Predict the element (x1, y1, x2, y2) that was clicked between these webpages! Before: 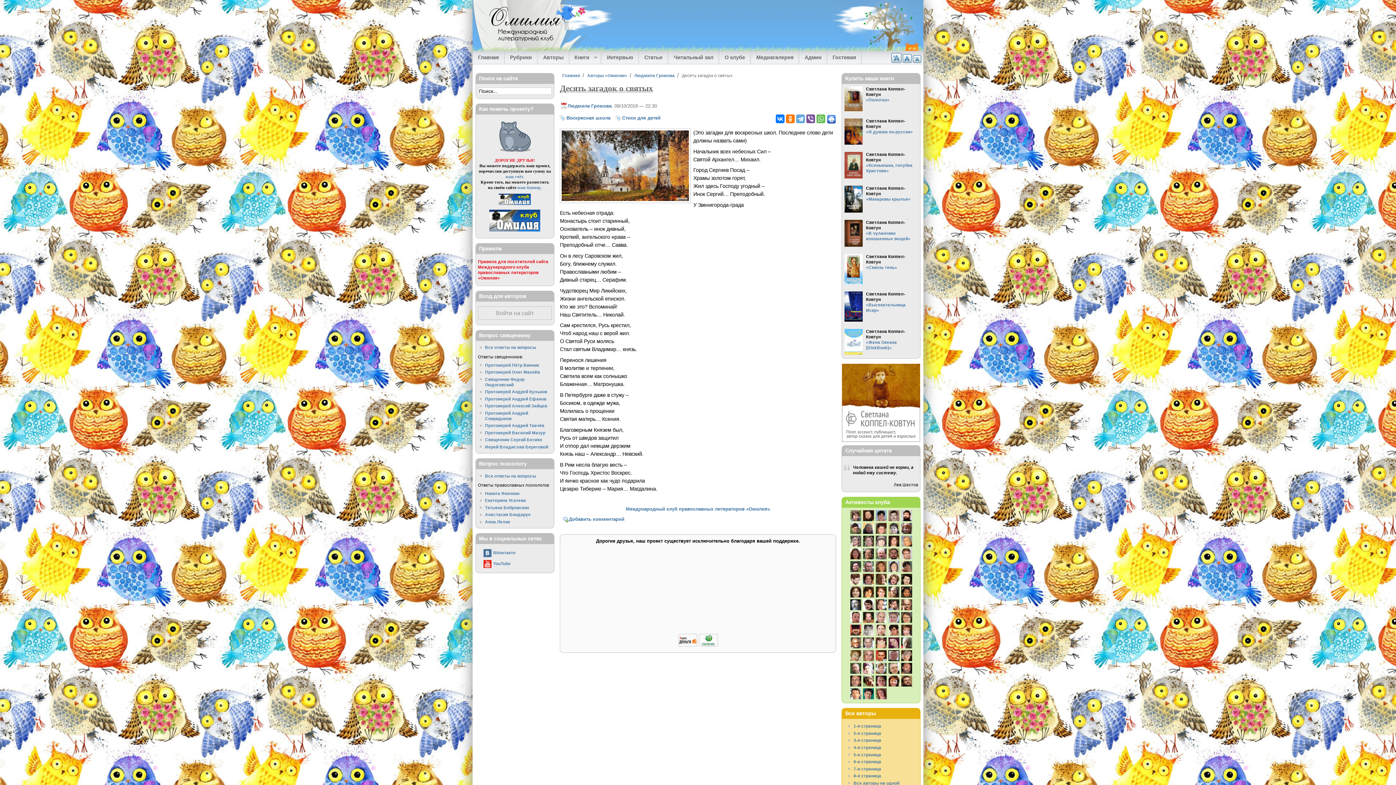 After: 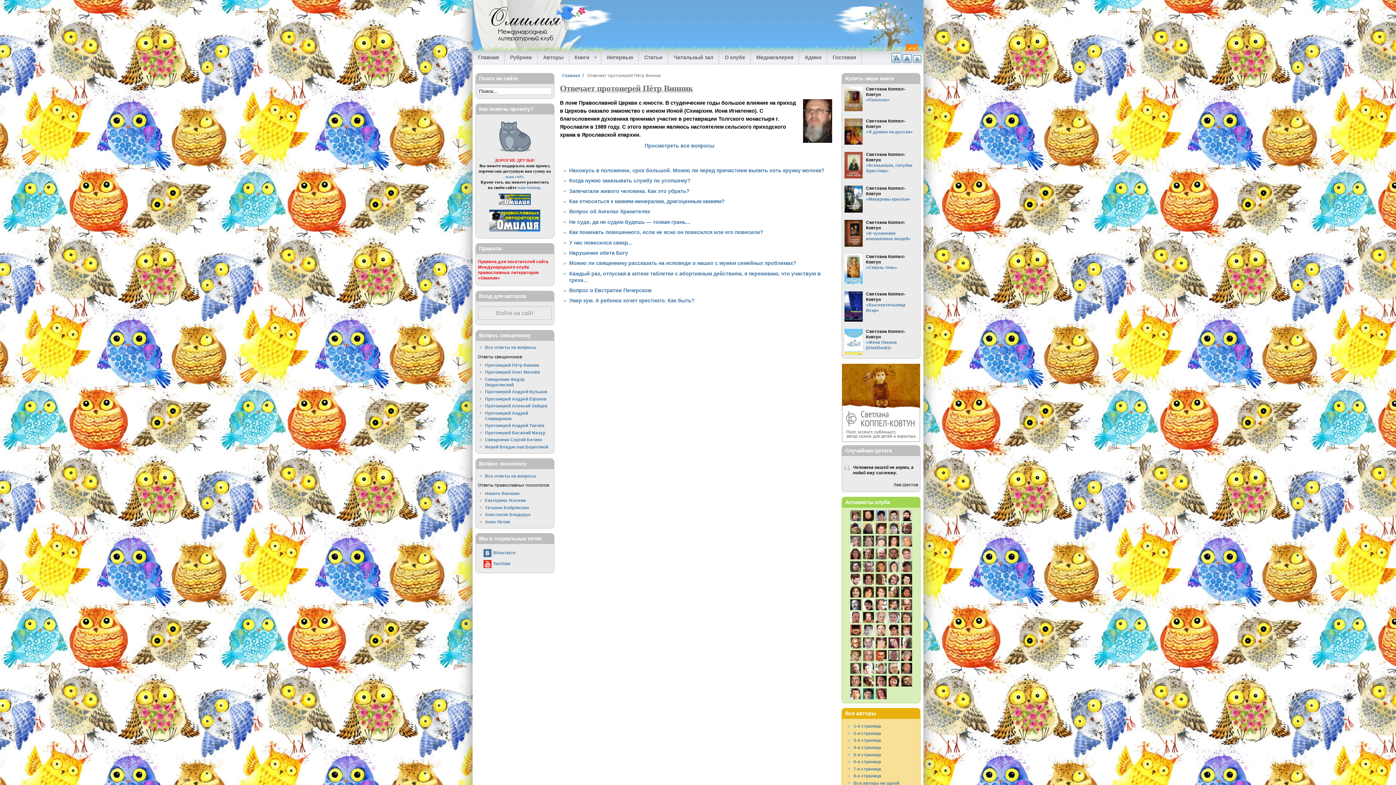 Action: label: Протоиерей Пётр Винник bbox: (485, 362, 551, 367)